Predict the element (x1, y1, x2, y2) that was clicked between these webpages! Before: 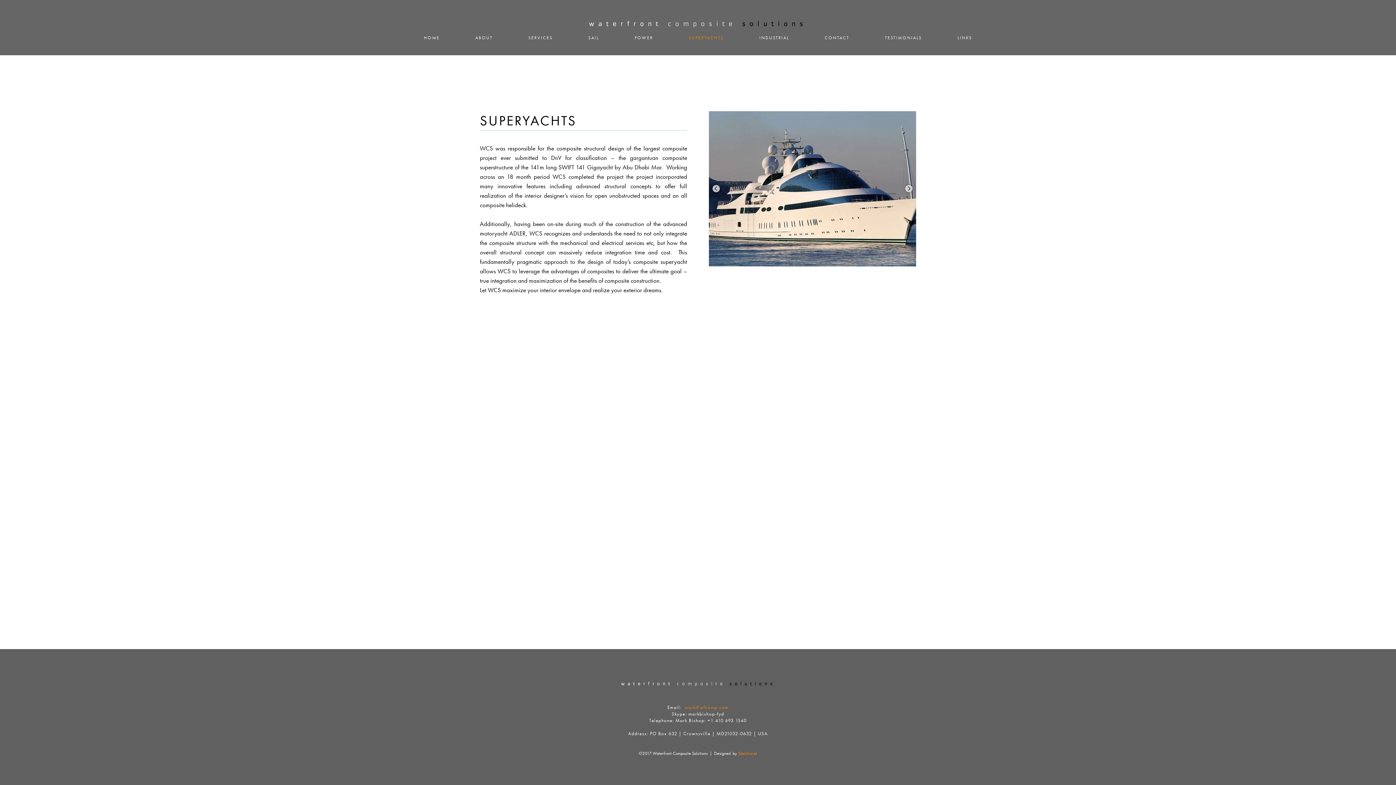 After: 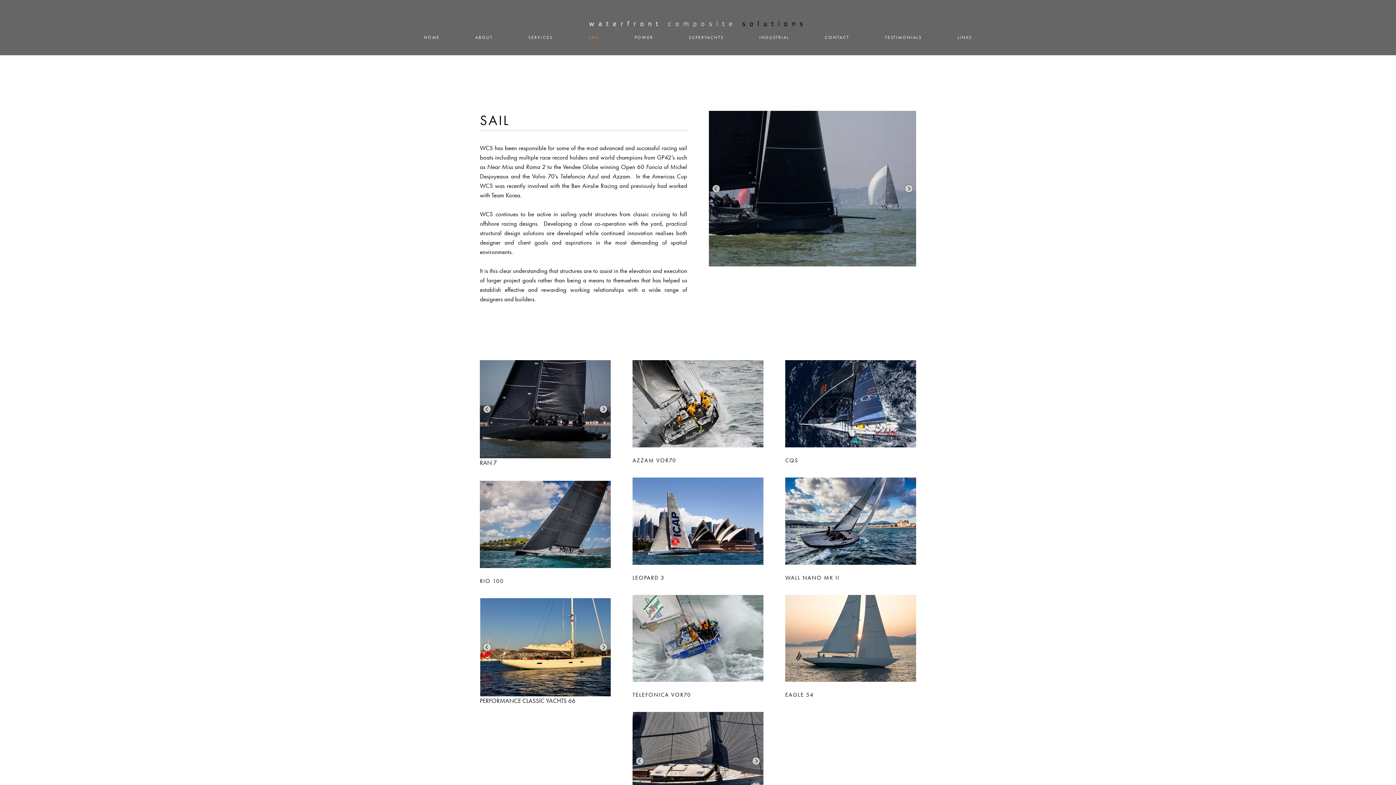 Action: bbox: (588, 34, 599, 41) label: SAIL